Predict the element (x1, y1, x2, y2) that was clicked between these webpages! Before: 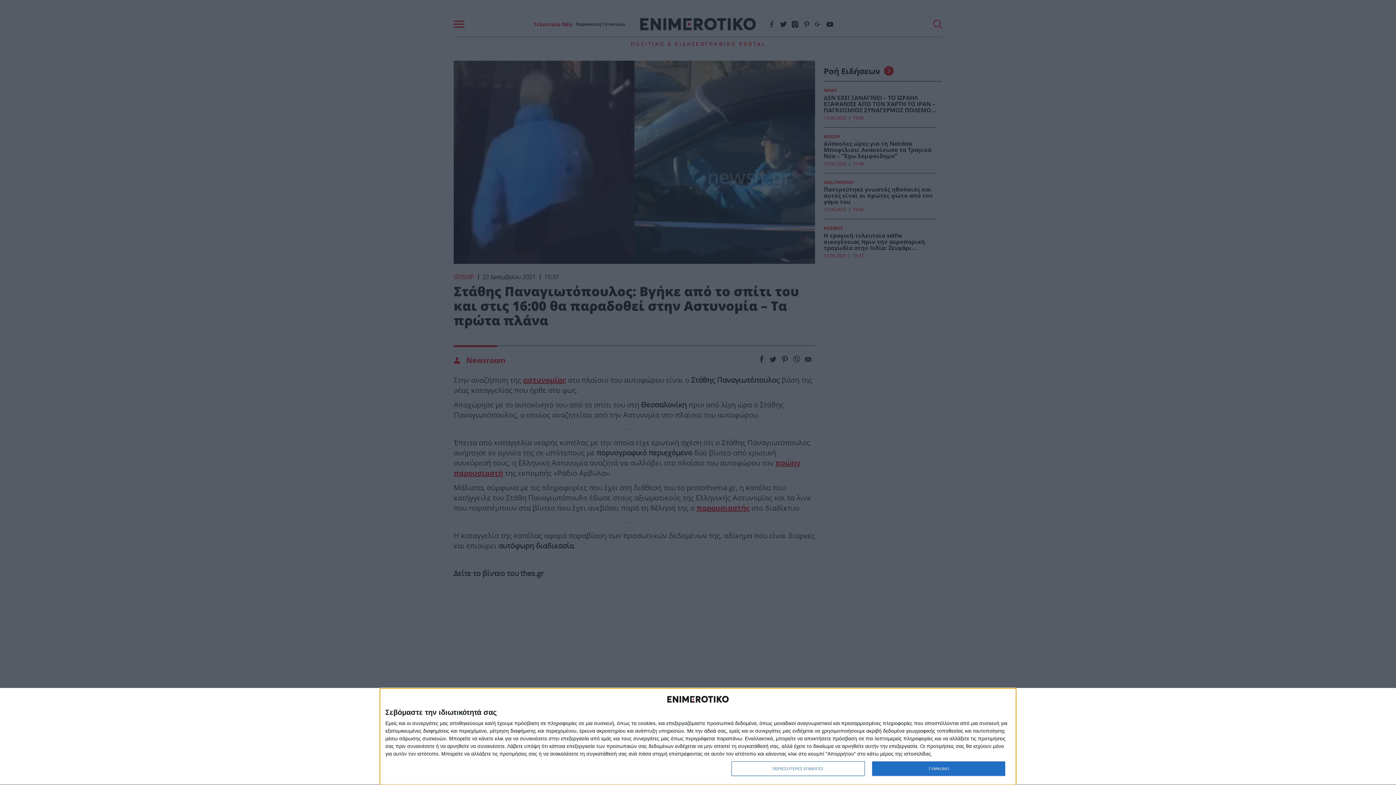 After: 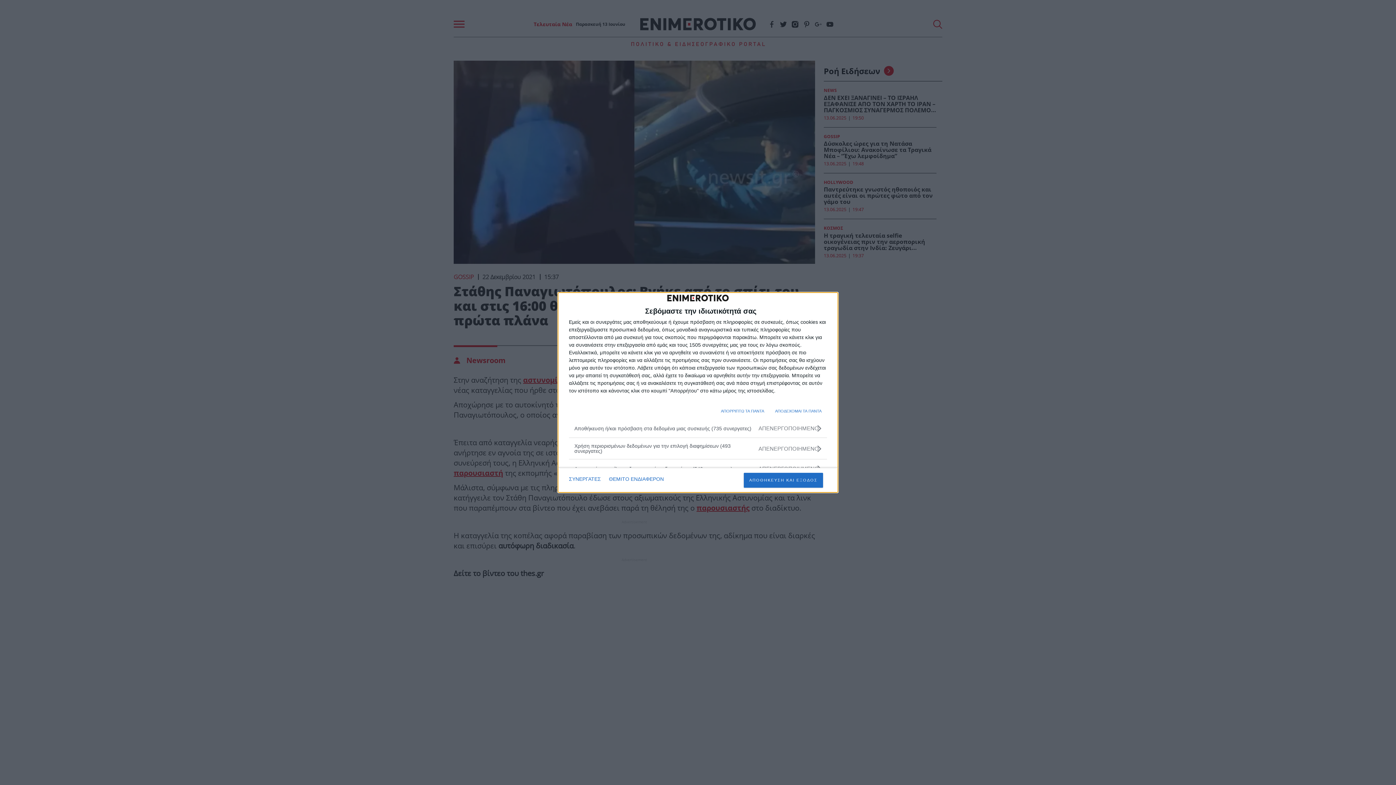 Action: label: ΠΕΡΙΣΣΟΤΕΡΕΣ ΕΠΙΛΟΓΕΣ bbox: (731, 761, 864, 776)